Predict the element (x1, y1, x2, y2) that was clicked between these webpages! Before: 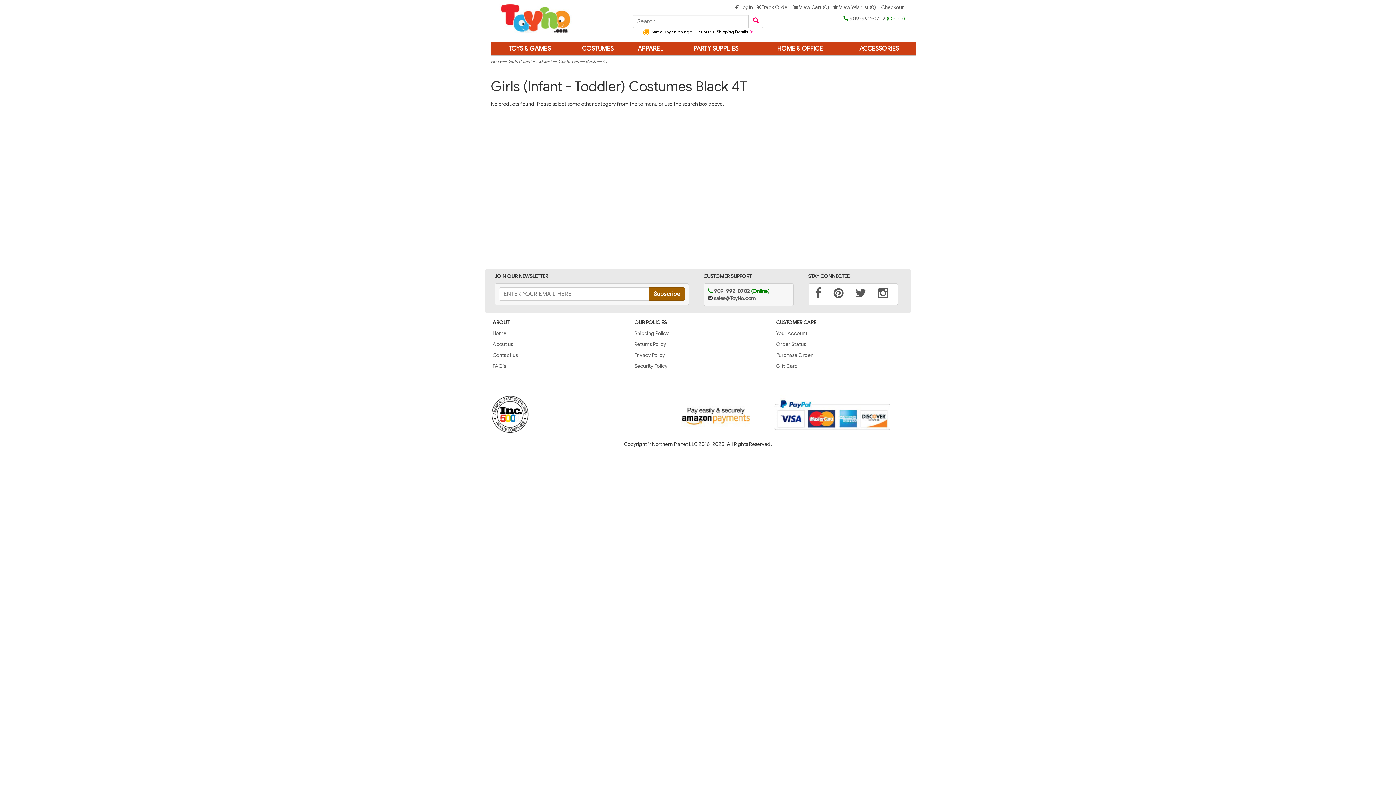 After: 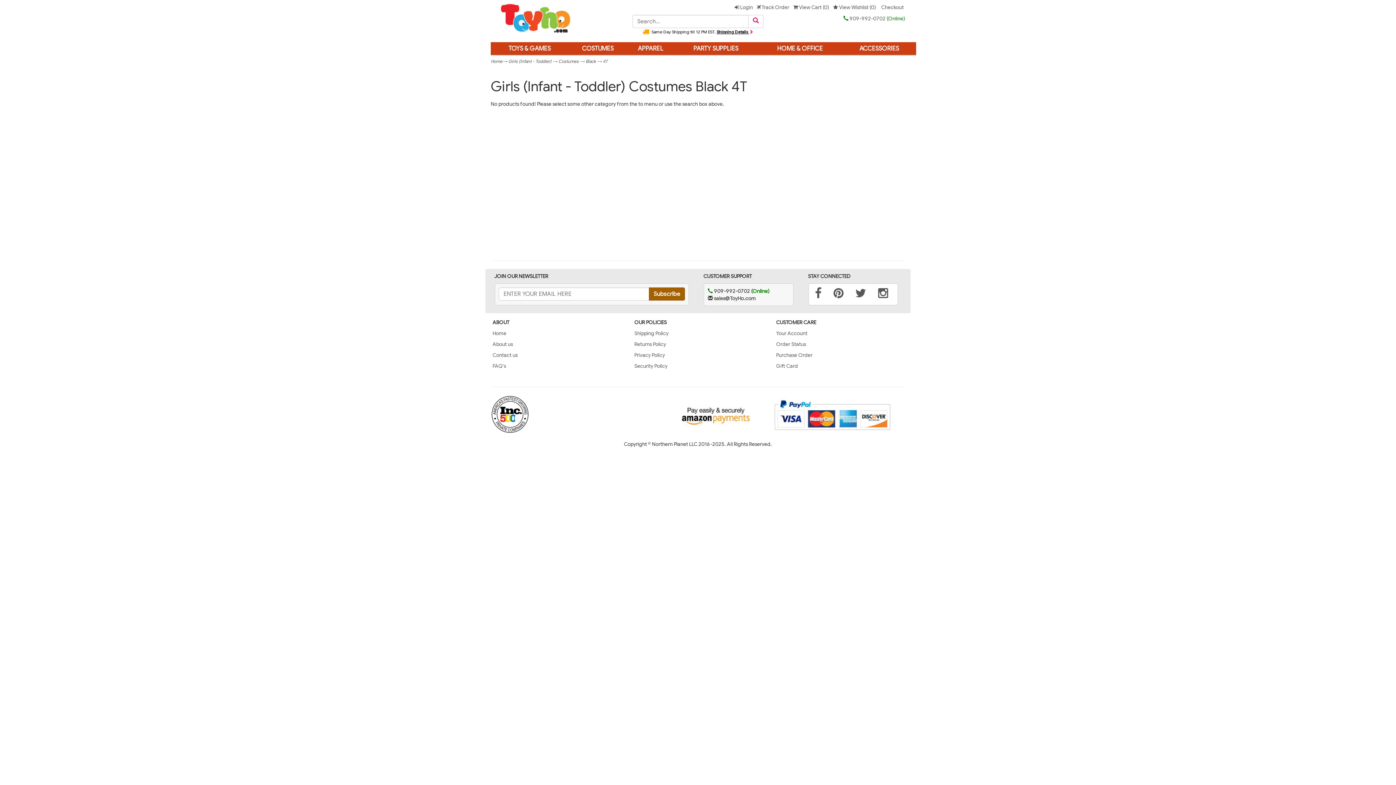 Action: bbox: (774, 395, 905, 435)